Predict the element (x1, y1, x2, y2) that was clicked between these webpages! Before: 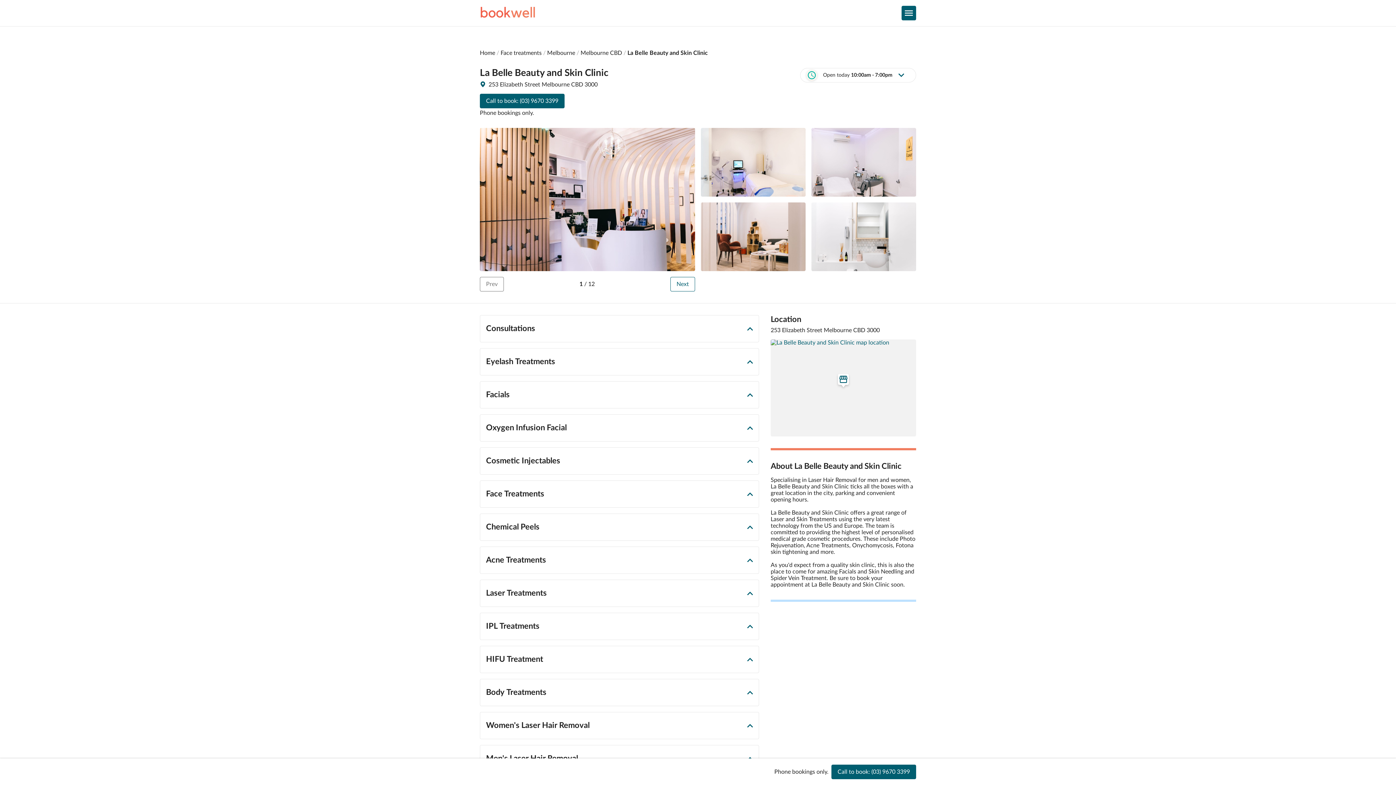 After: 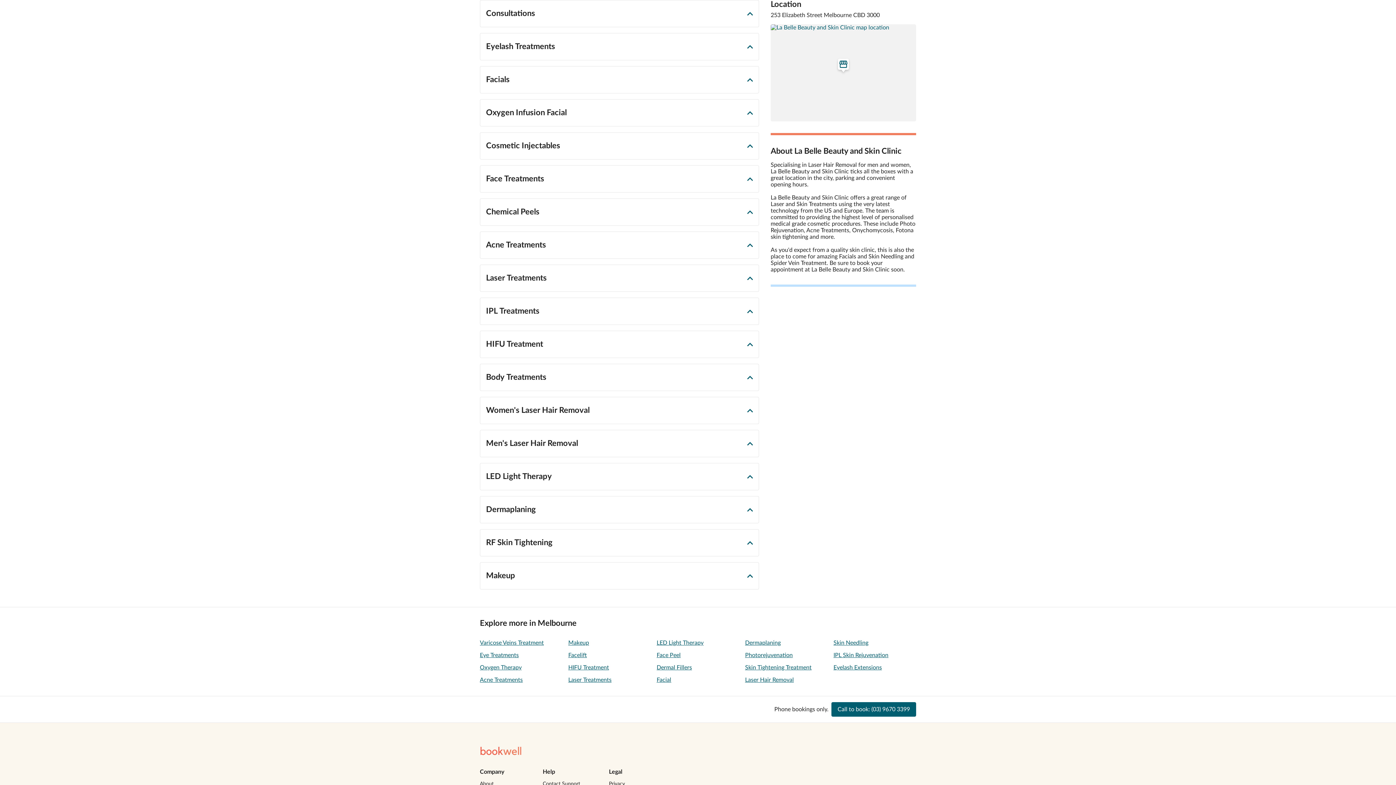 Action: label: 253 Elizabeth Street Melbourne CBD 3000 bbox: (480, 81, 701, 88)